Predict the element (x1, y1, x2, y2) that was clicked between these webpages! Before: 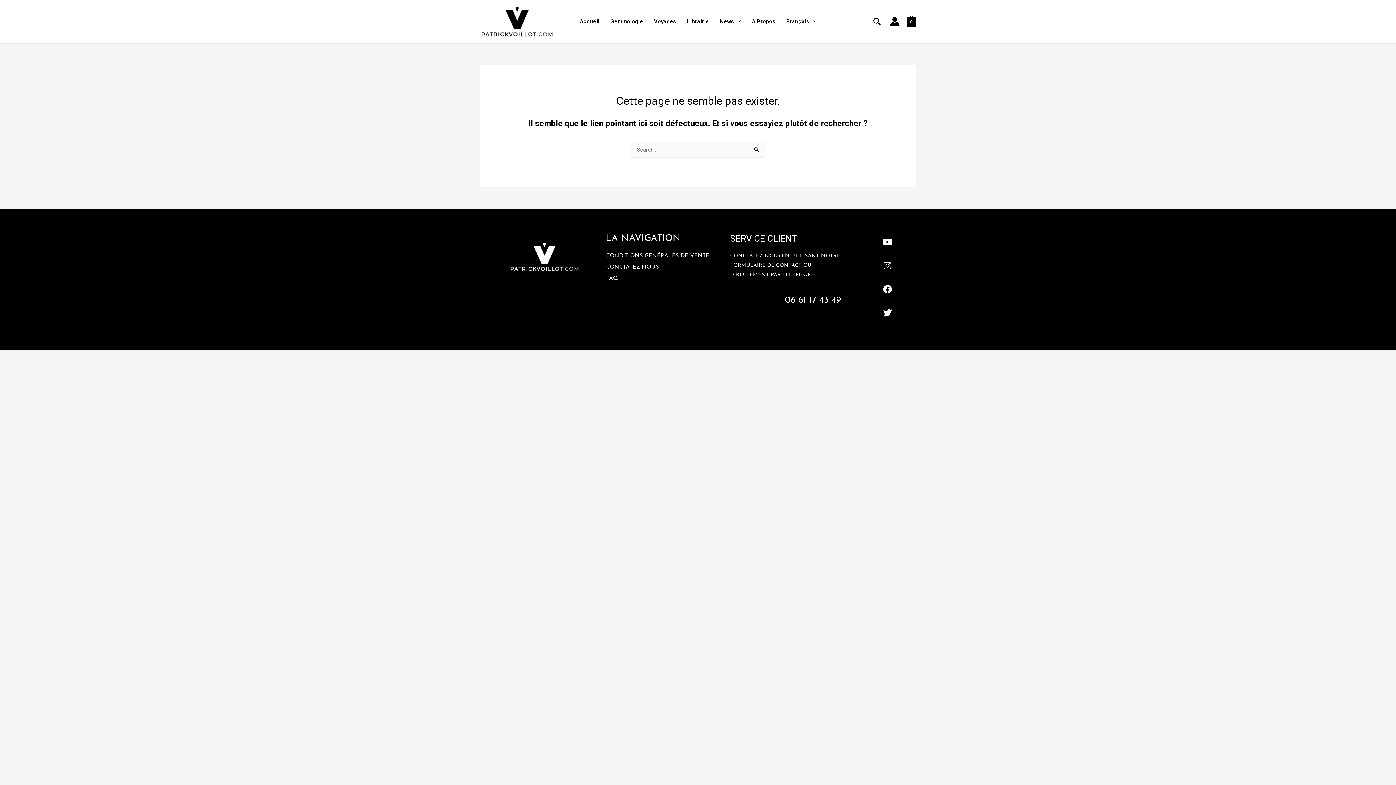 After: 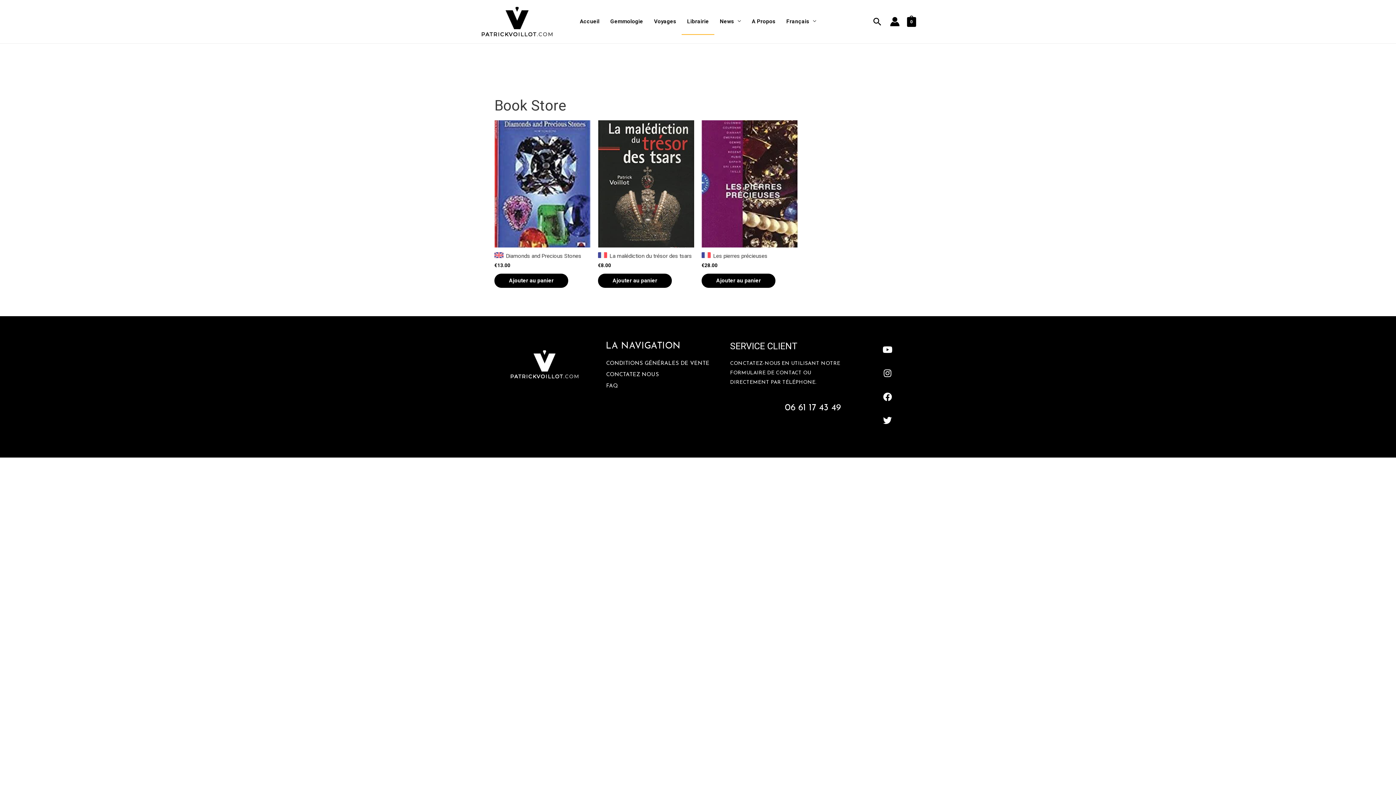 Action: bbox: (681, 8, 714, 34) label: Librairie